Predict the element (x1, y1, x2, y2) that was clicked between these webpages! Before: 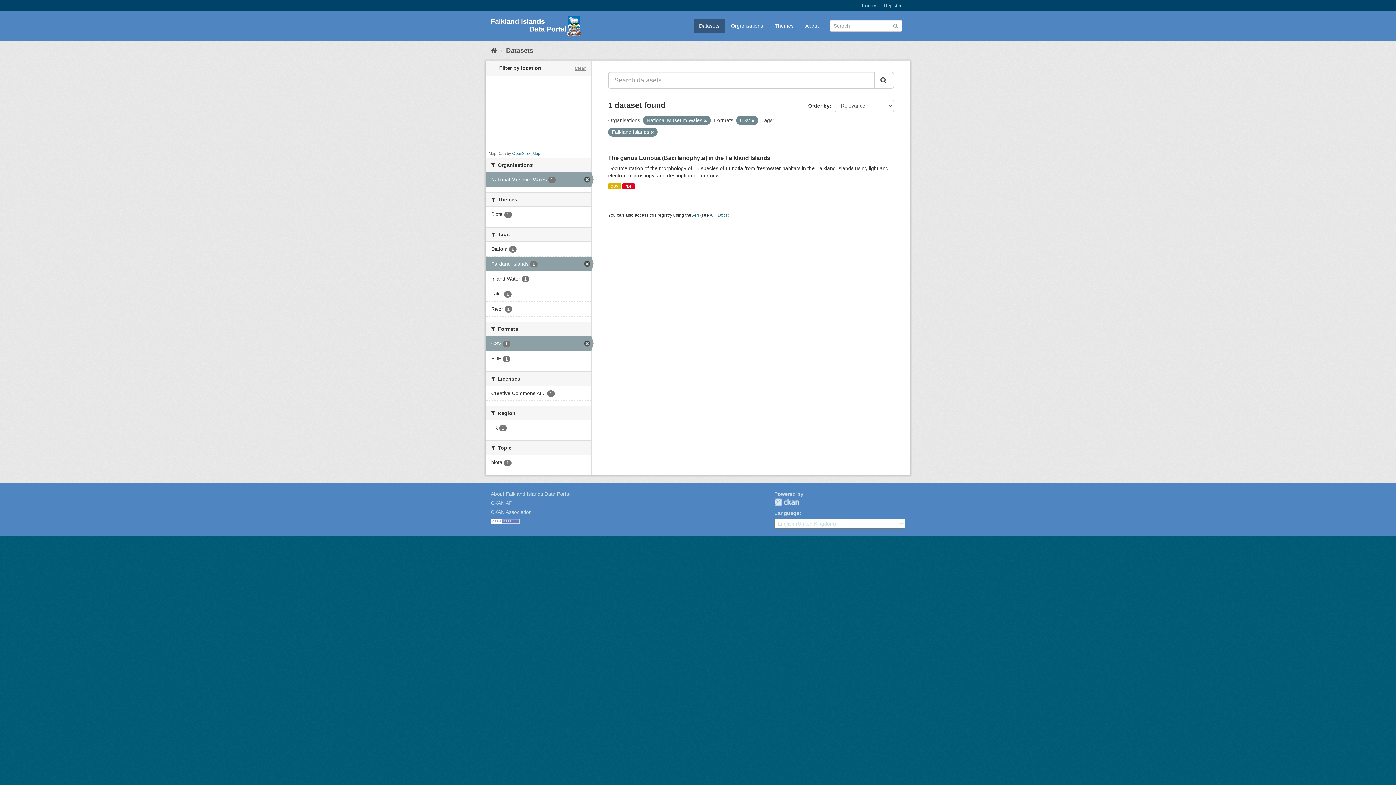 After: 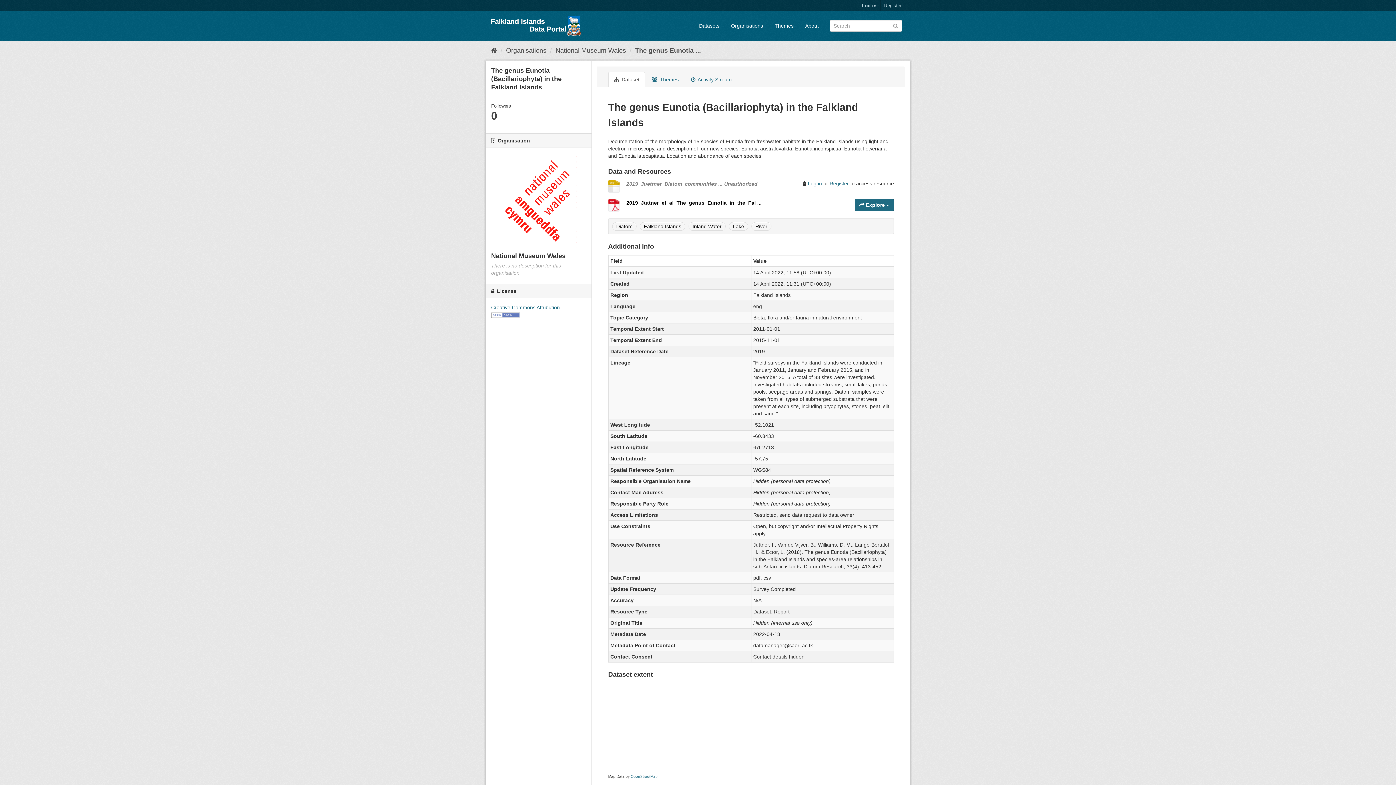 Action: label: The genus Eunotia (Bacillariophyta) in the Falkland Islands bbox: (608, 154, 770, 161)